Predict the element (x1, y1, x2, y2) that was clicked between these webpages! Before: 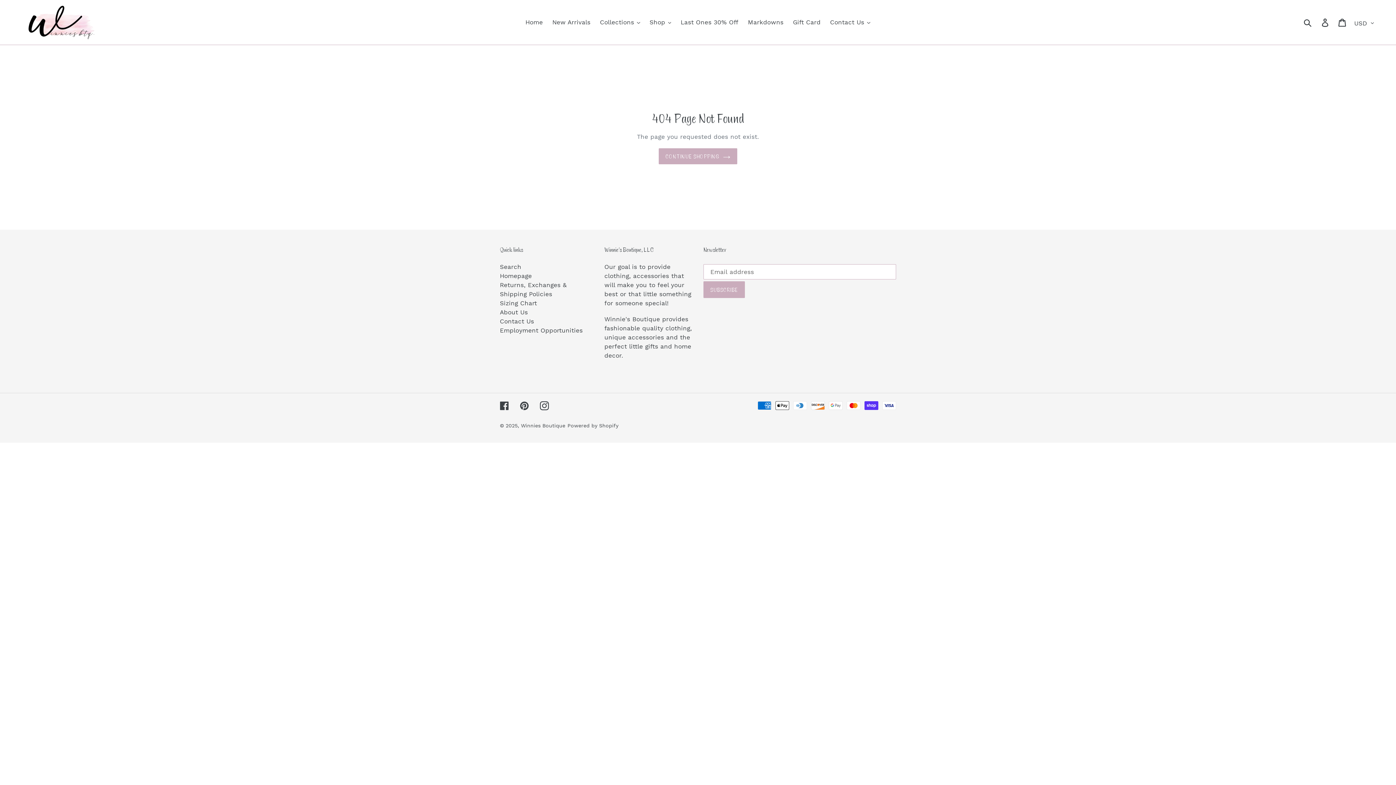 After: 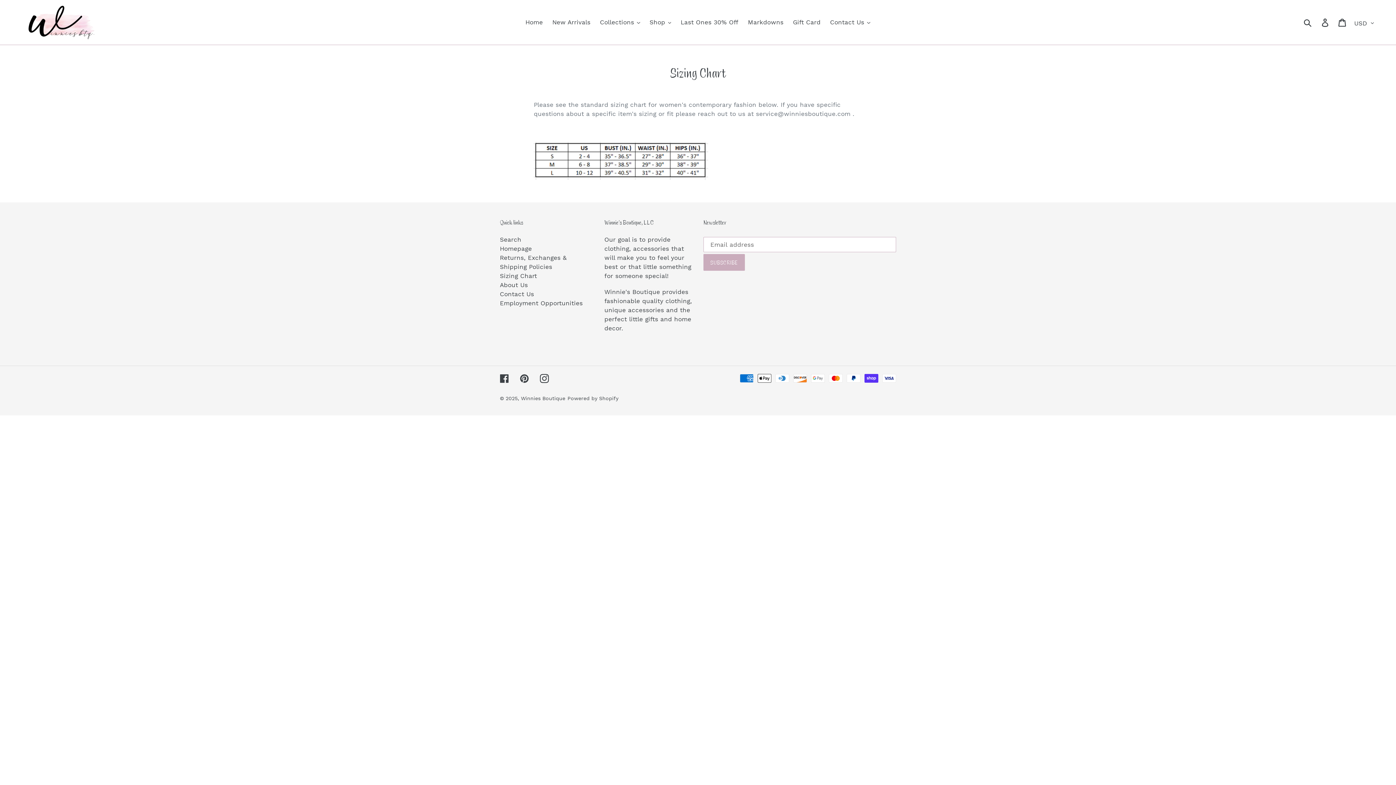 Action: label: Sizing Chart bbox: (500, 299, 537, 306)